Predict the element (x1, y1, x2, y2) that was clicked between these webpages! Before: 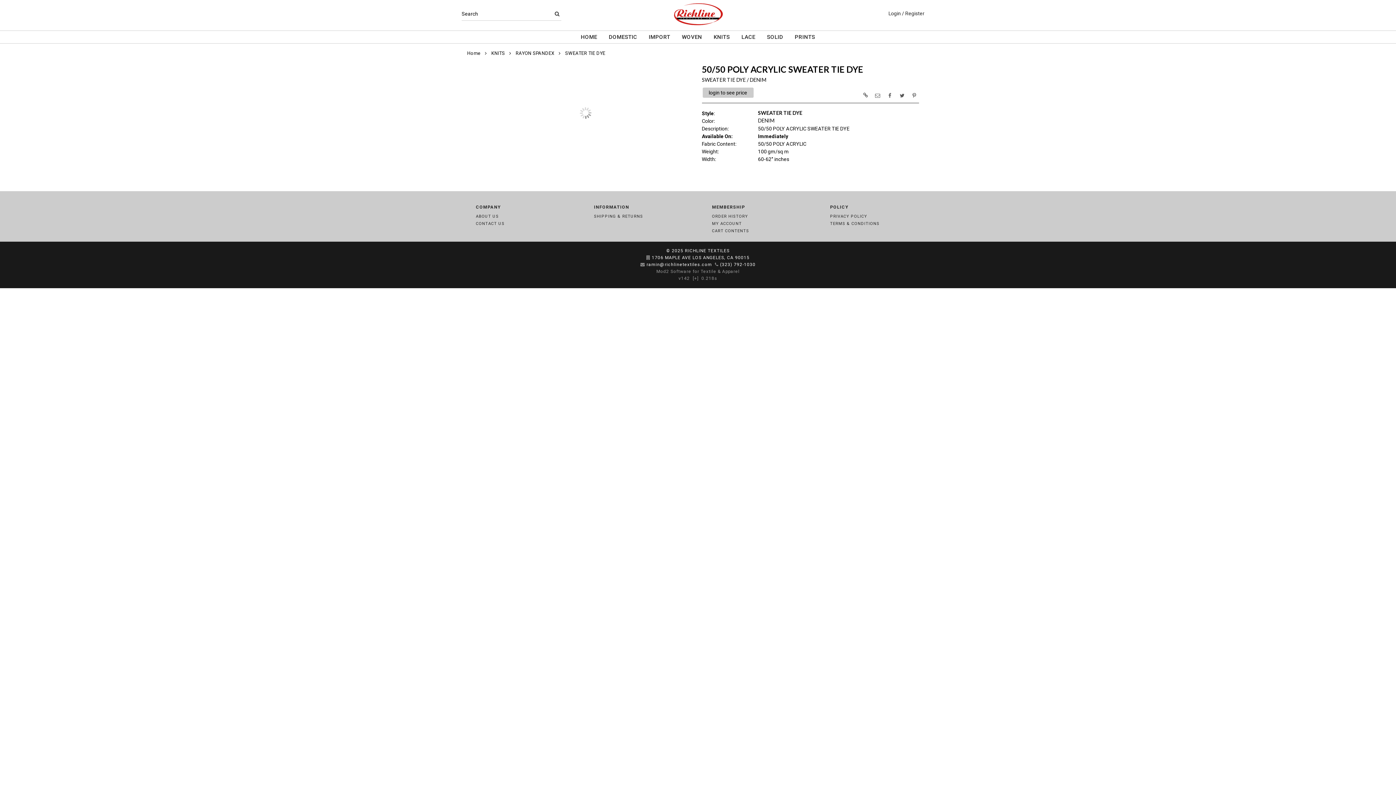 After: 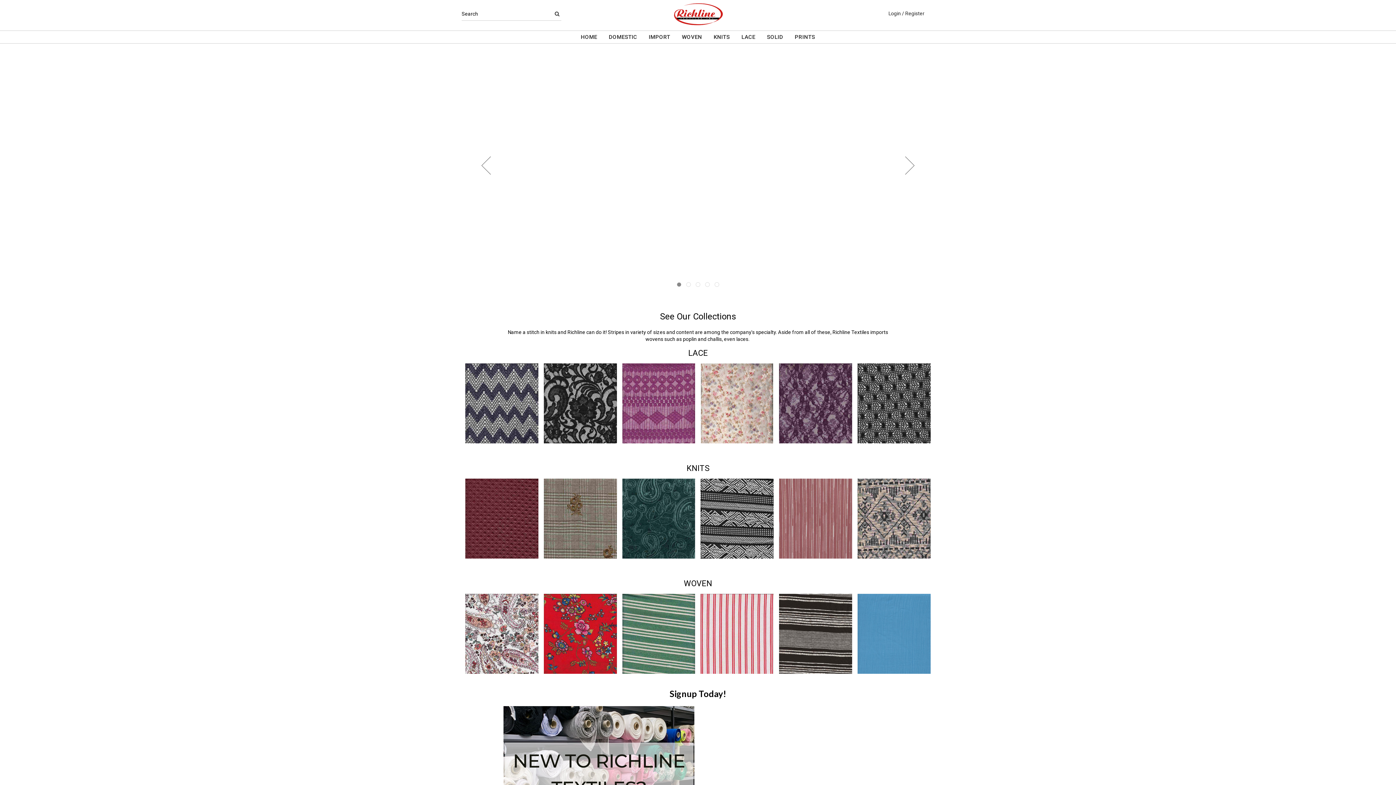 Action: bbox: (685, 248, 729, 253) label: RICHLINE TEXTILES